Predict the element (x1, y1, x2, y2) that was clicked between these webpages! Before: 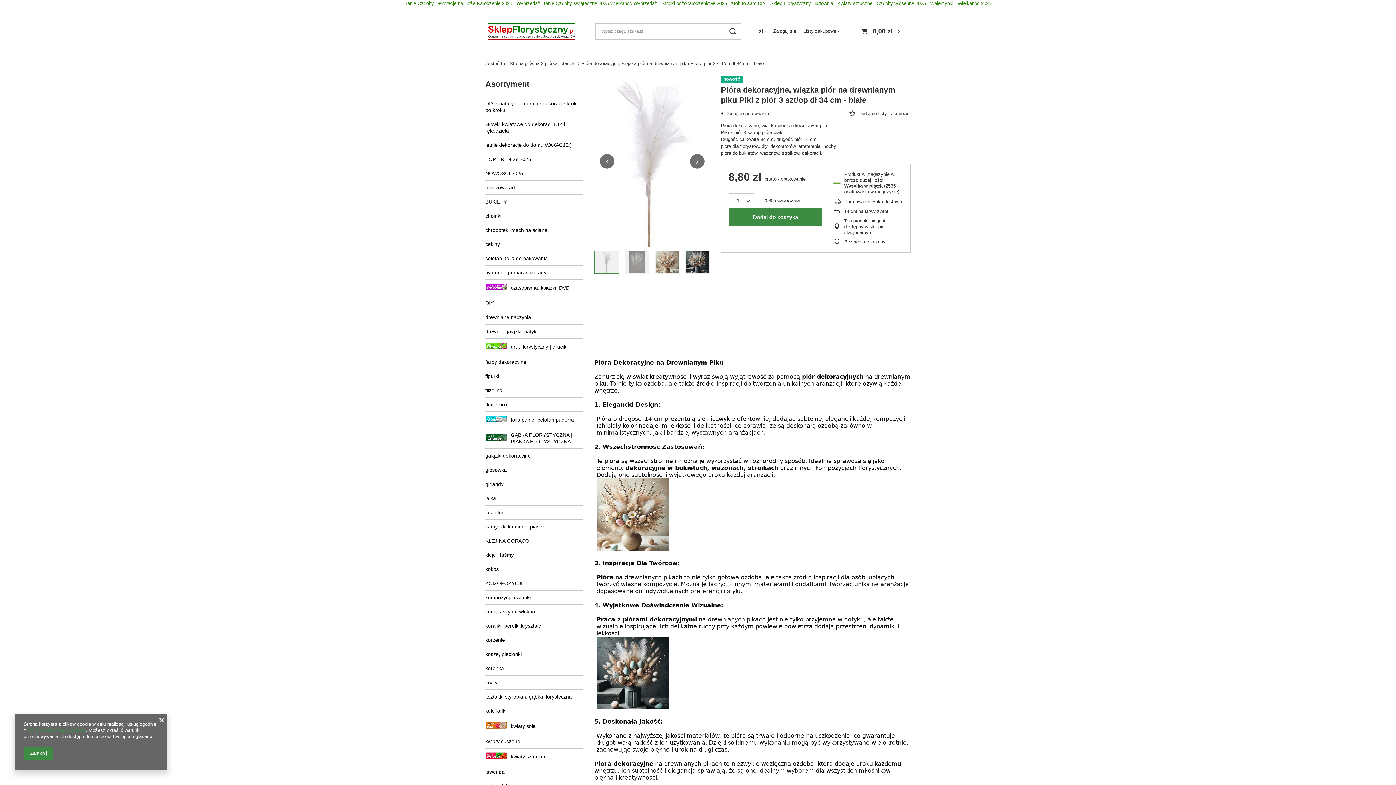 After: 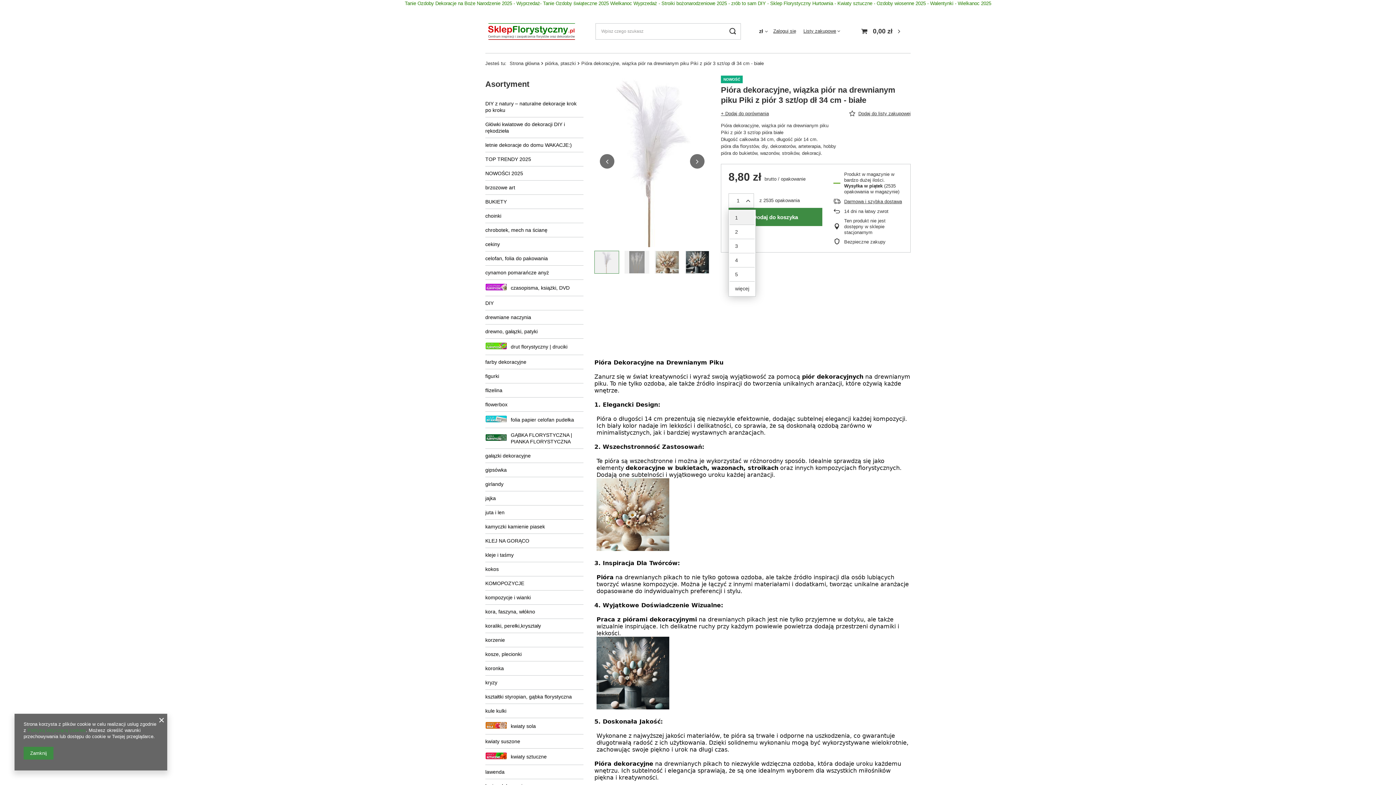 Action: bbox: (728, 193, 754, 208) label: Ilość produktów